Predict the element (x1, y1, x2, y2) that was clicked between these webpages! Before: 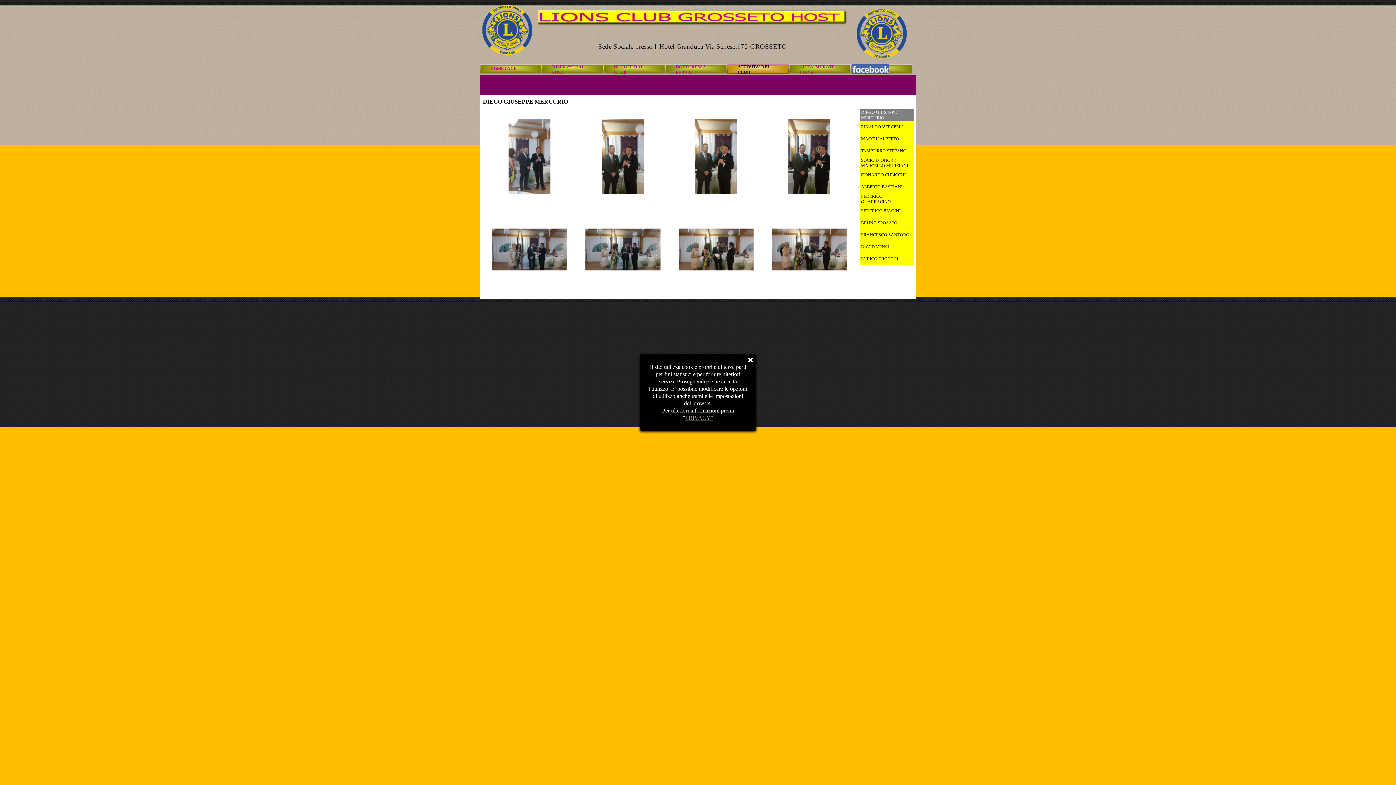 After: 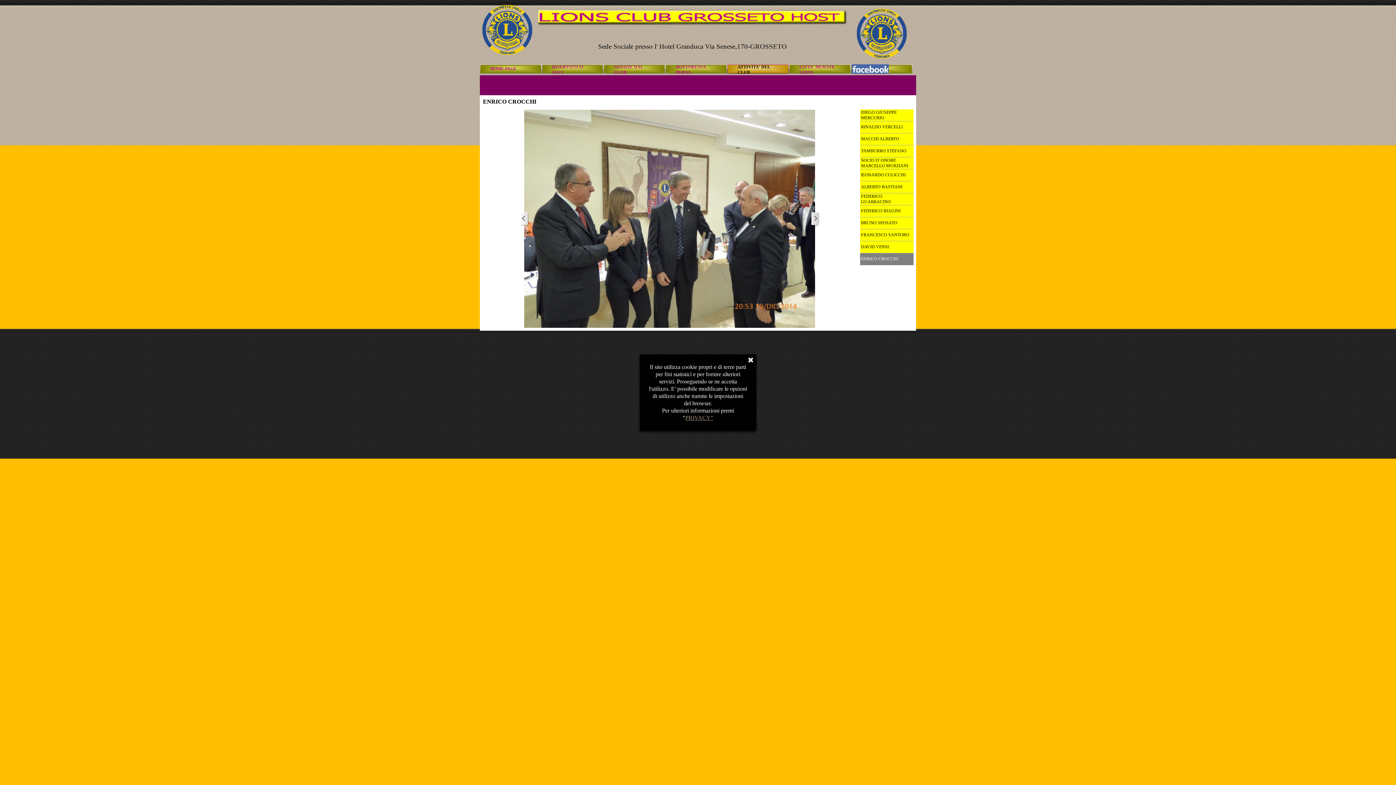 Action: bbox: (861, 253, 912, 265) label: ENRICO CROCCHI